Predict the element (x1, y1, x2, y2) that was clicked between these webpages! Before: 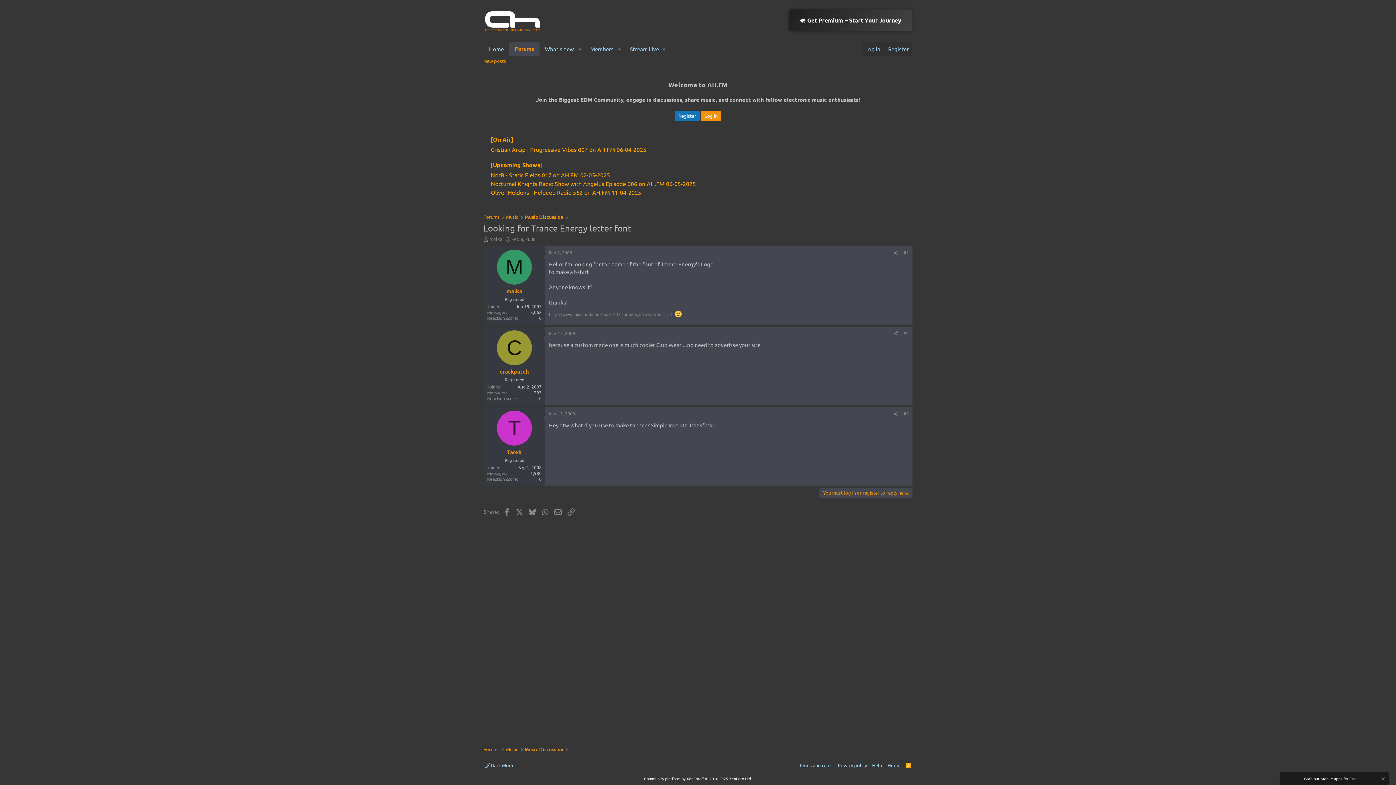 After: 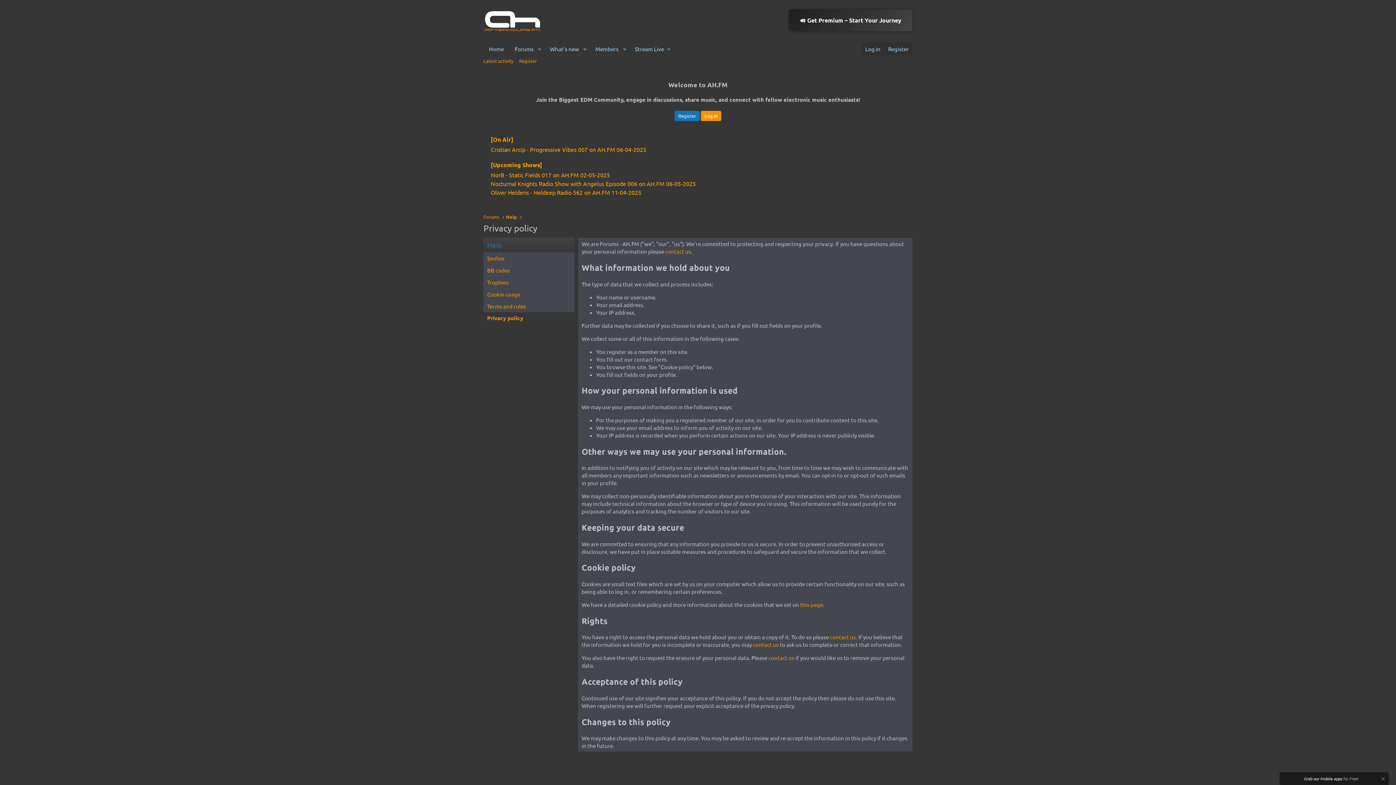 Action: label: Privacy policy bbox: (836, 761, 868, 769)